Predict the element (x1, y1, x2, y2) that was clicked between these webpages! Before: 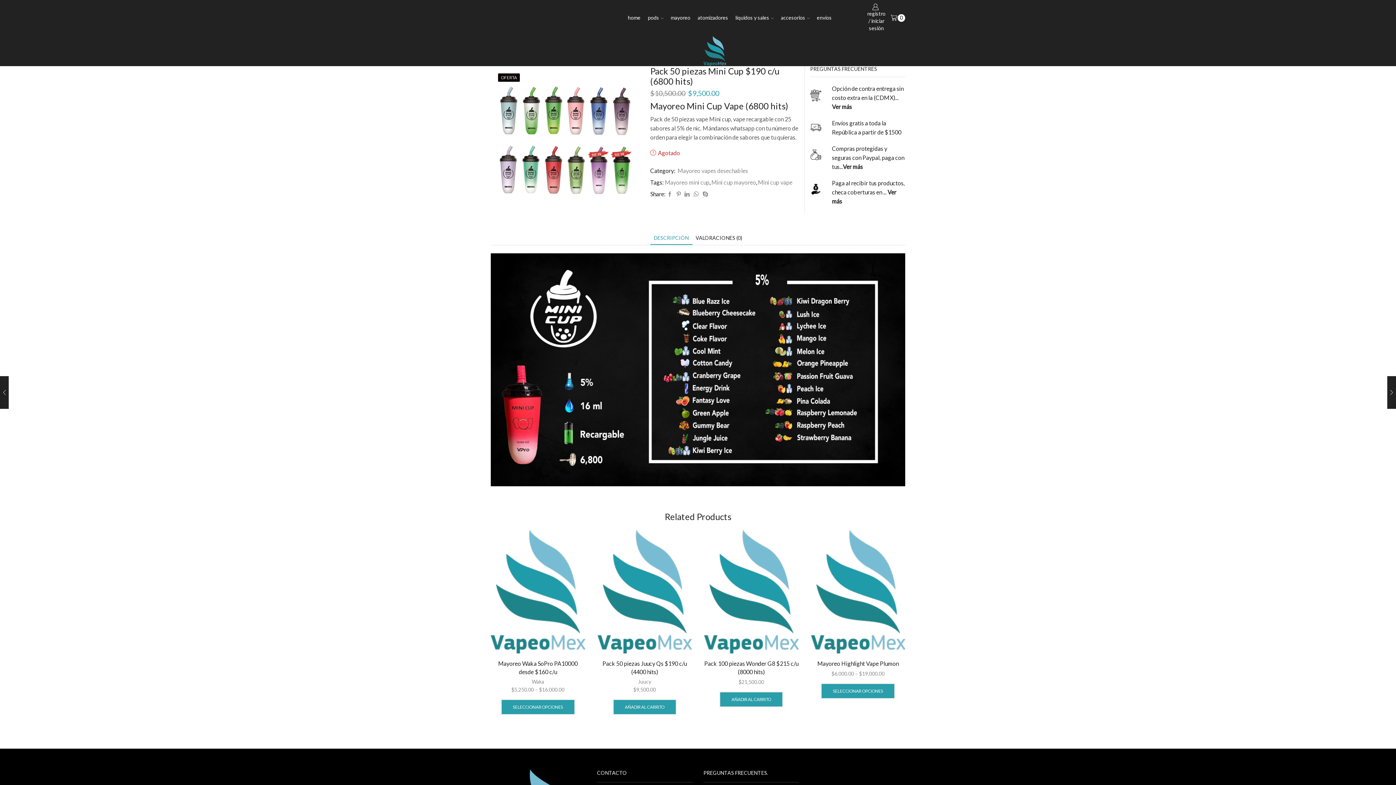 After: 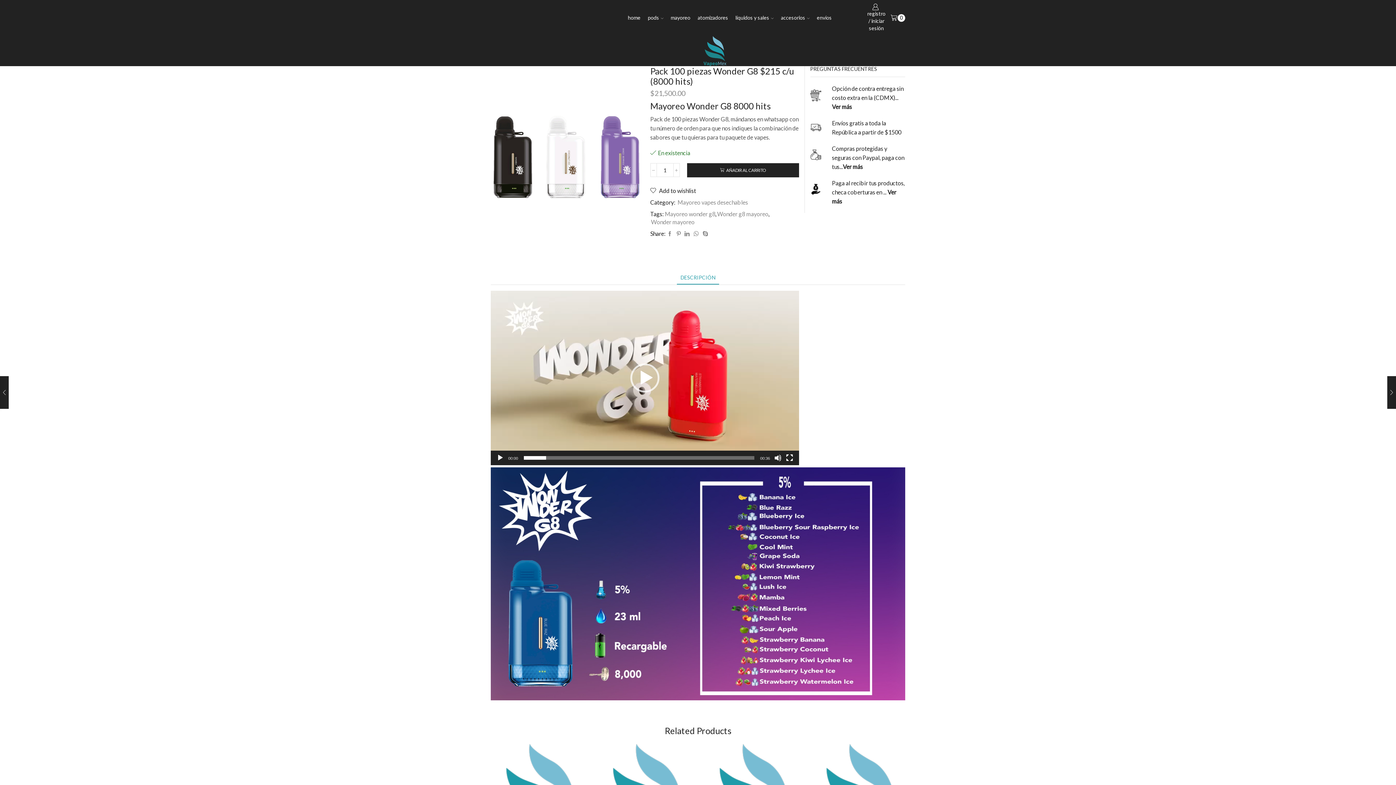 Action: bbox: (704, 659, 798, 676) label: Pack 100 piezas Wonder G8 $215 c/u (8000 hits)